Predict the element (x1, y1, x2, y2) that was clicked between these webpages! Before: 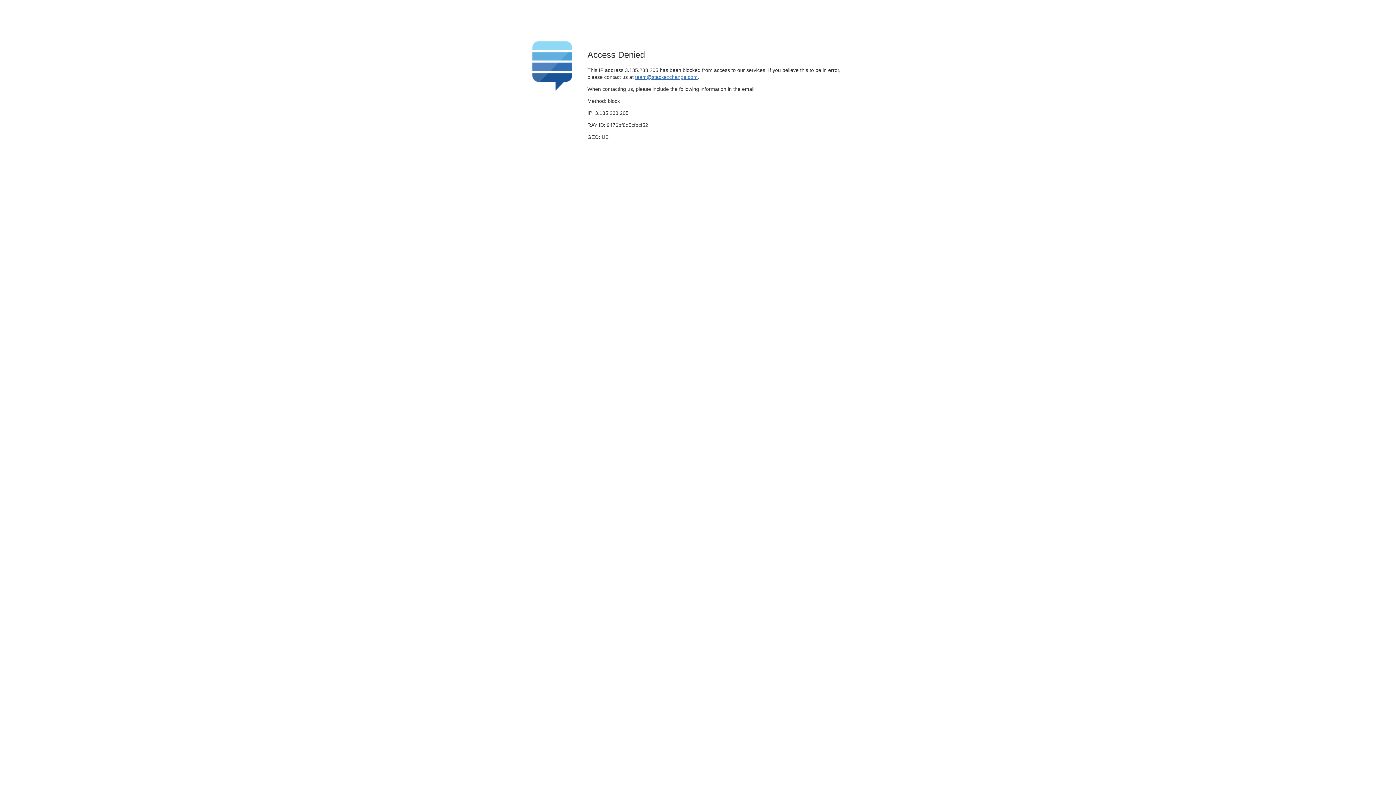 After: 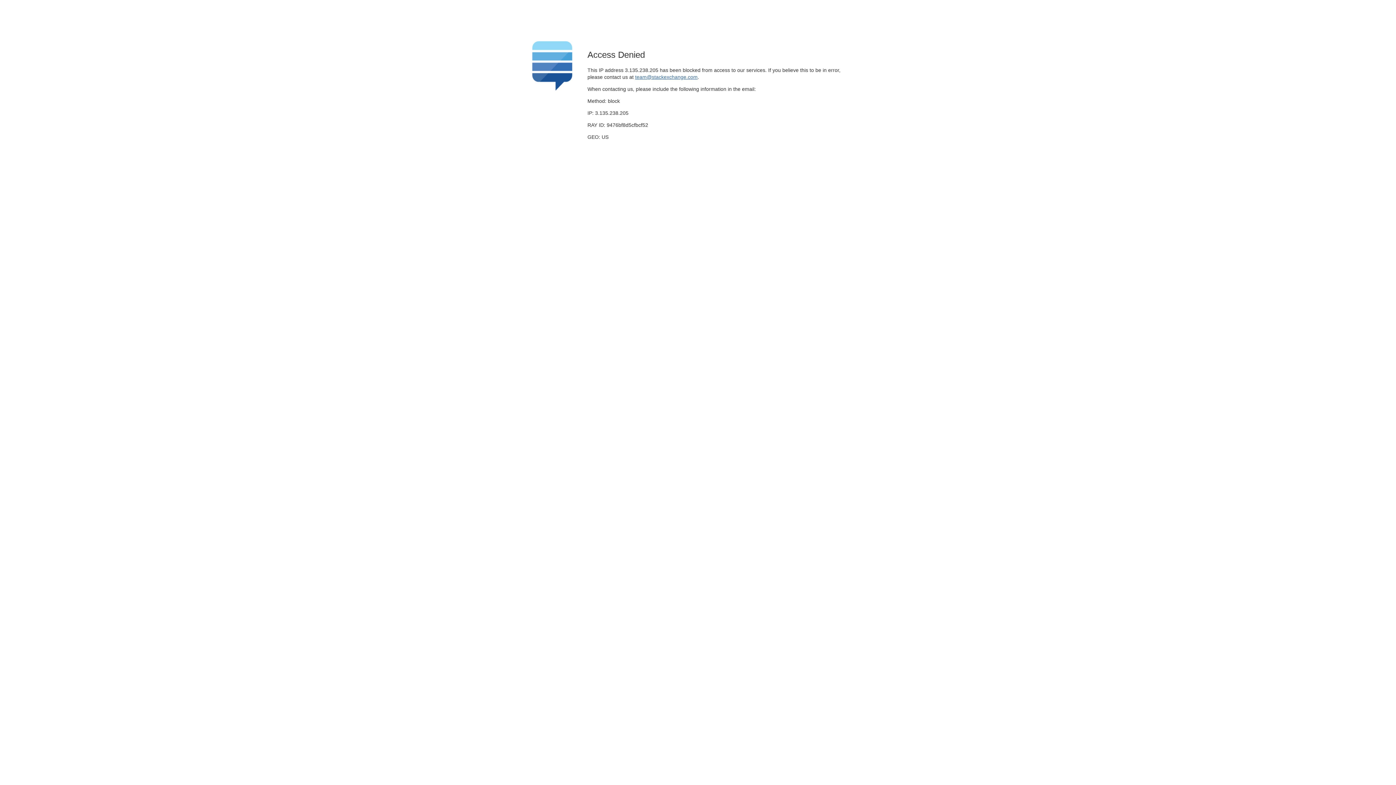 Action: bbox: (635, 74, 697, 79) label: team@stackexchange.com